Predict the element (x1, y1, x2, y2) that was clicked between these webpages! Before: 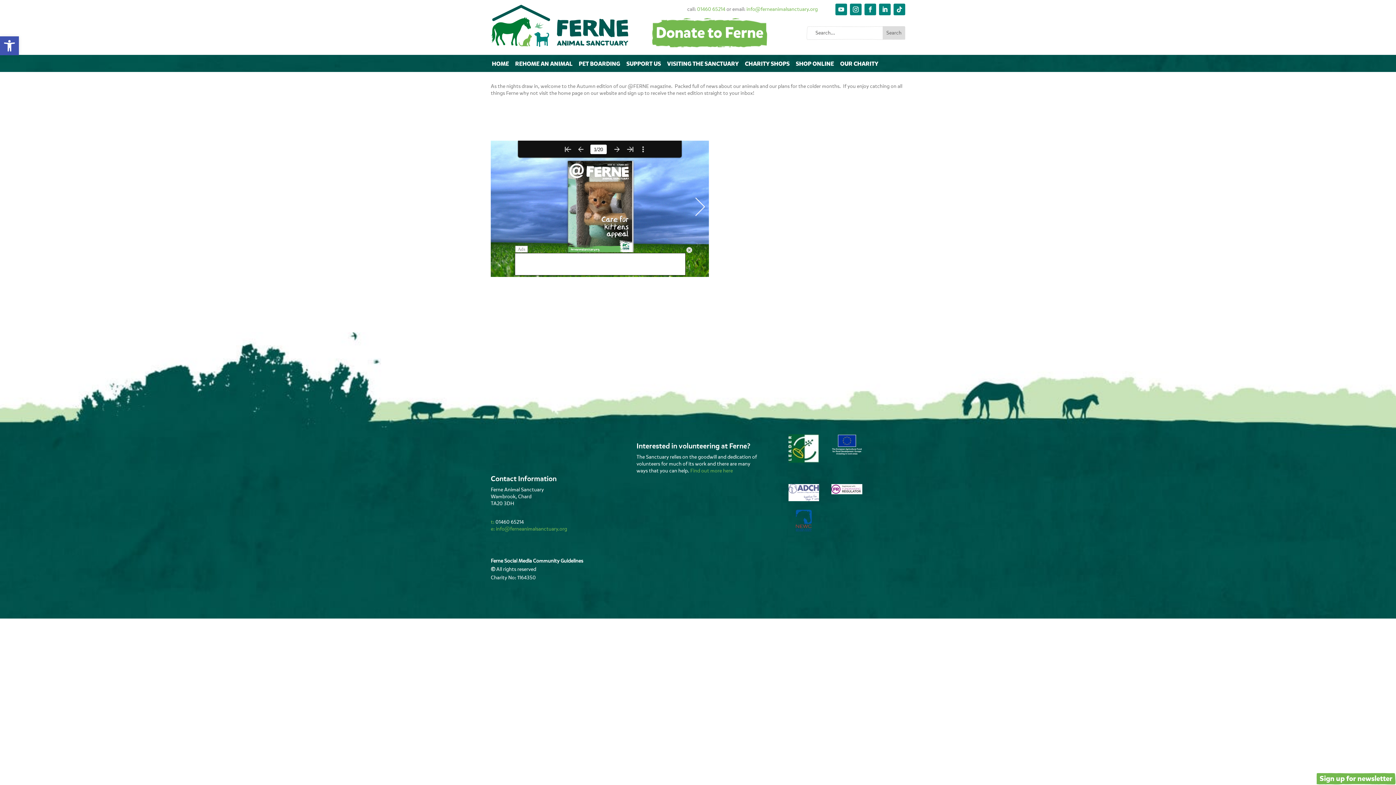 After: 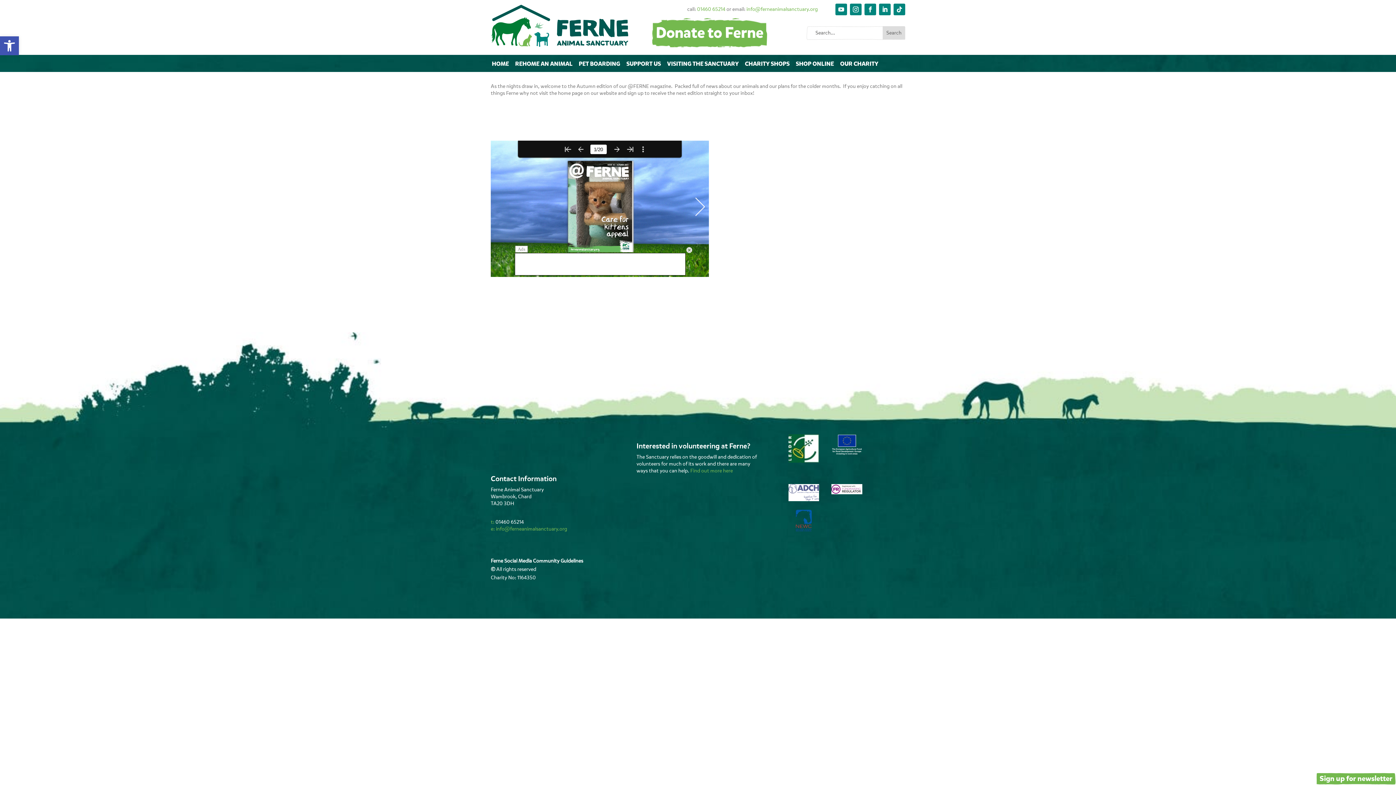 Action: bbox: (496, 526, 567, 532) label: info@ferneanimalsanctuary.org